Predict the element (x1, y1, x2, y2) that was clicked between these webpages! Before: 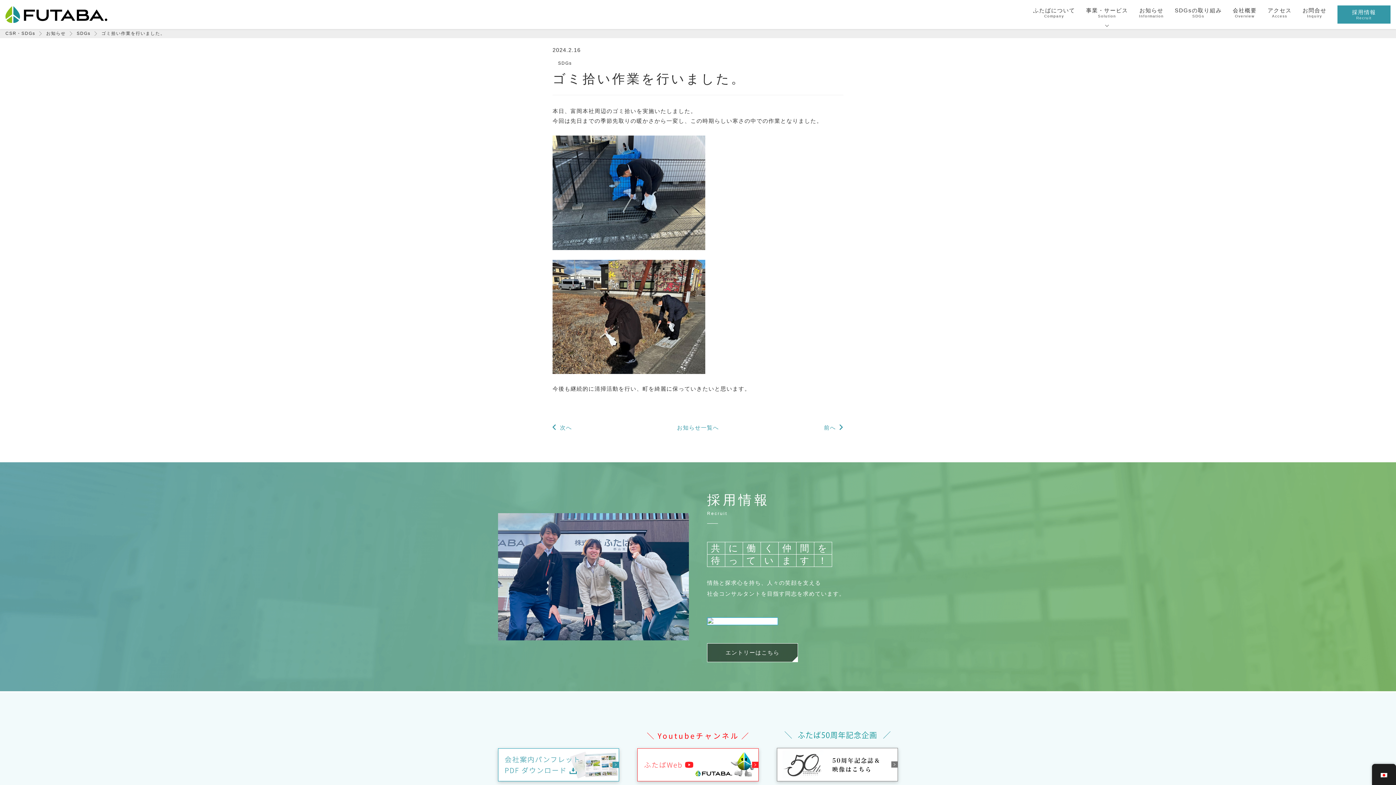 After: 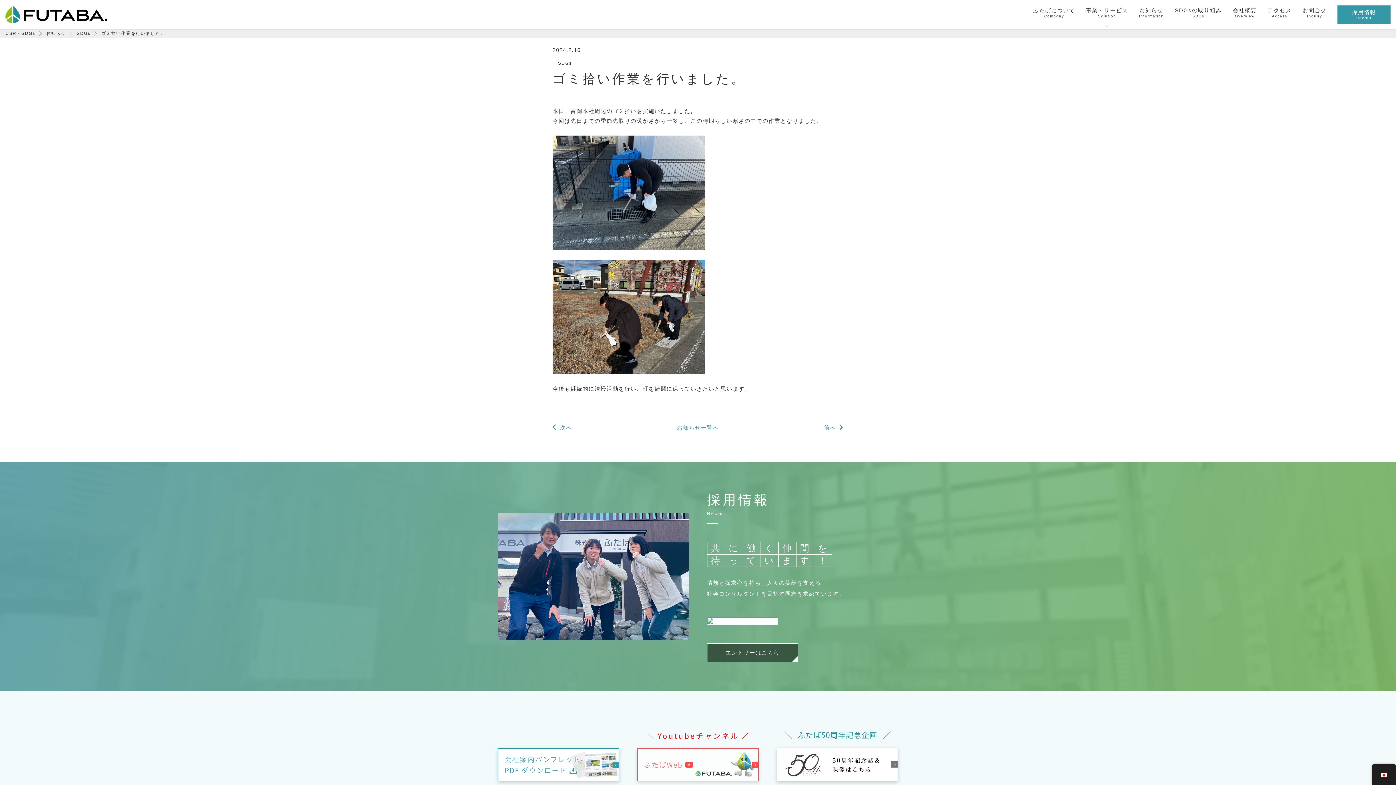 Action: bbox: (637, 748, 758, 781)